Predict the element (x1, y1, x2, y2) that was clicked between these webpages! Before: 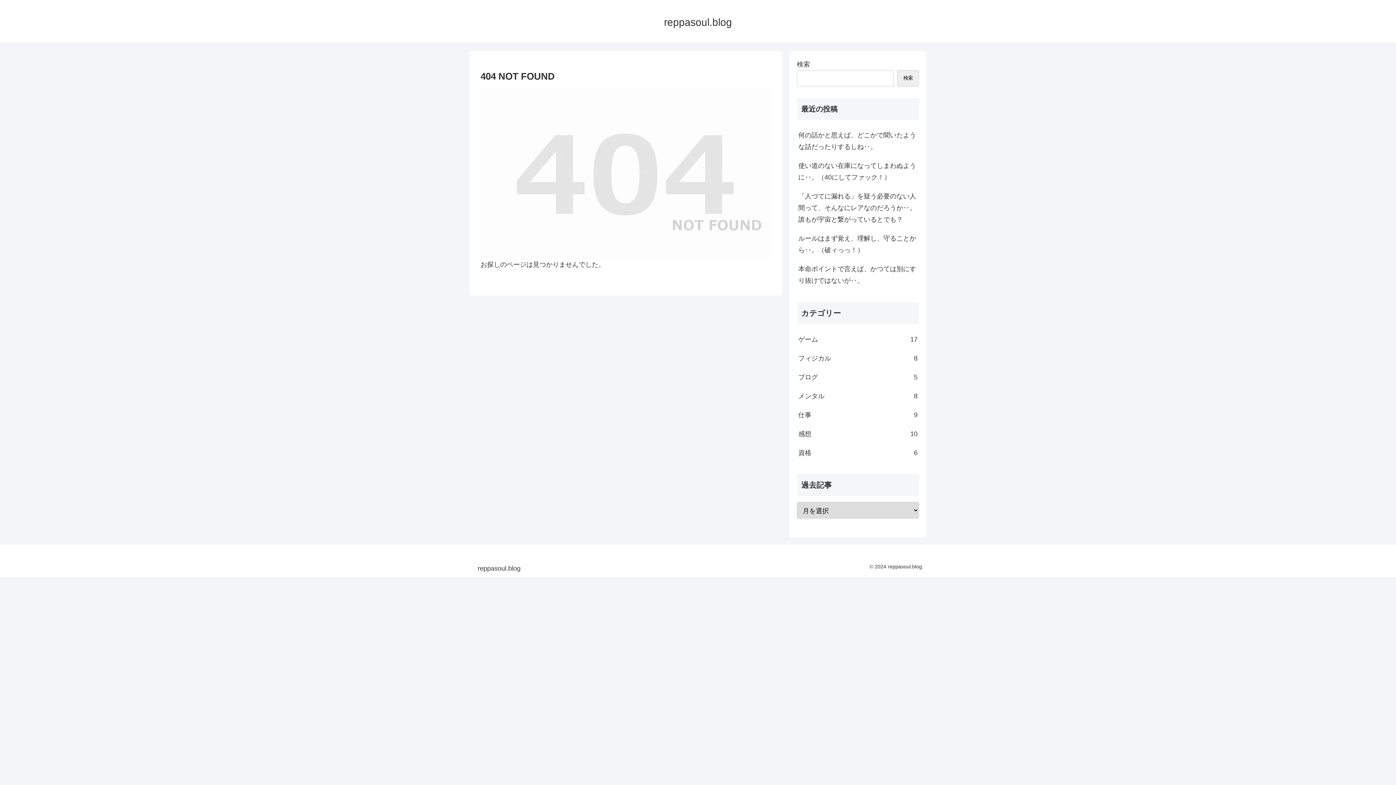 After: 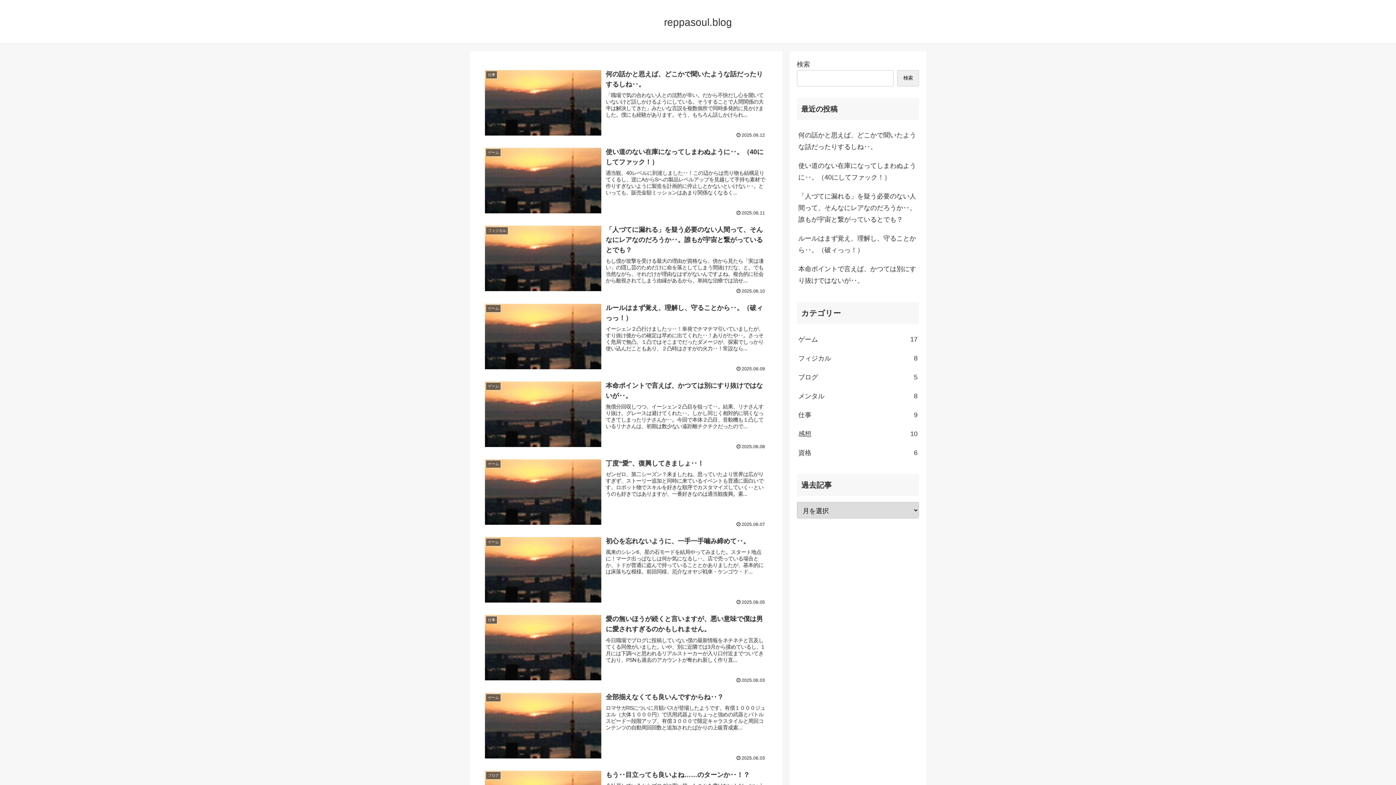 Action: bbox: (657, 19, 738, 27) label: reppasoul.blog